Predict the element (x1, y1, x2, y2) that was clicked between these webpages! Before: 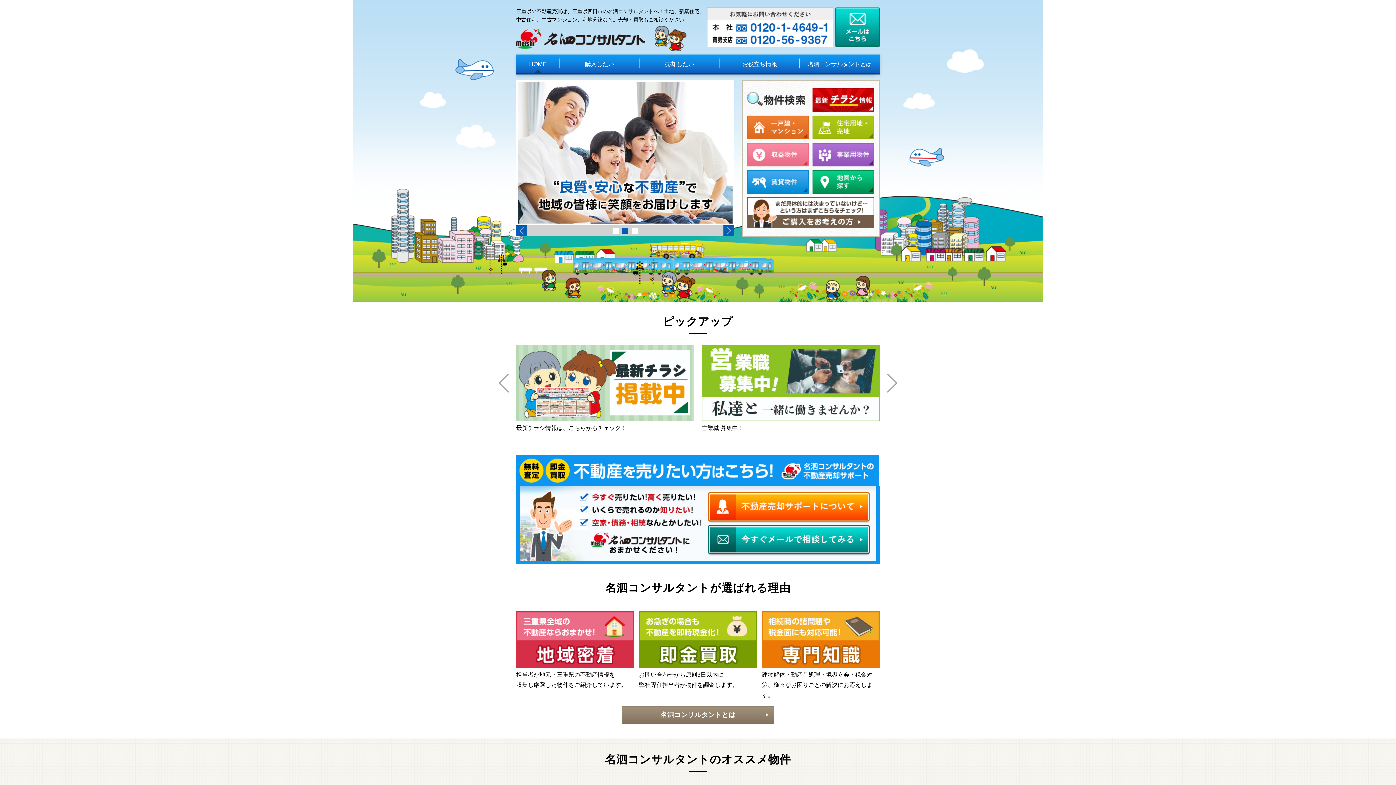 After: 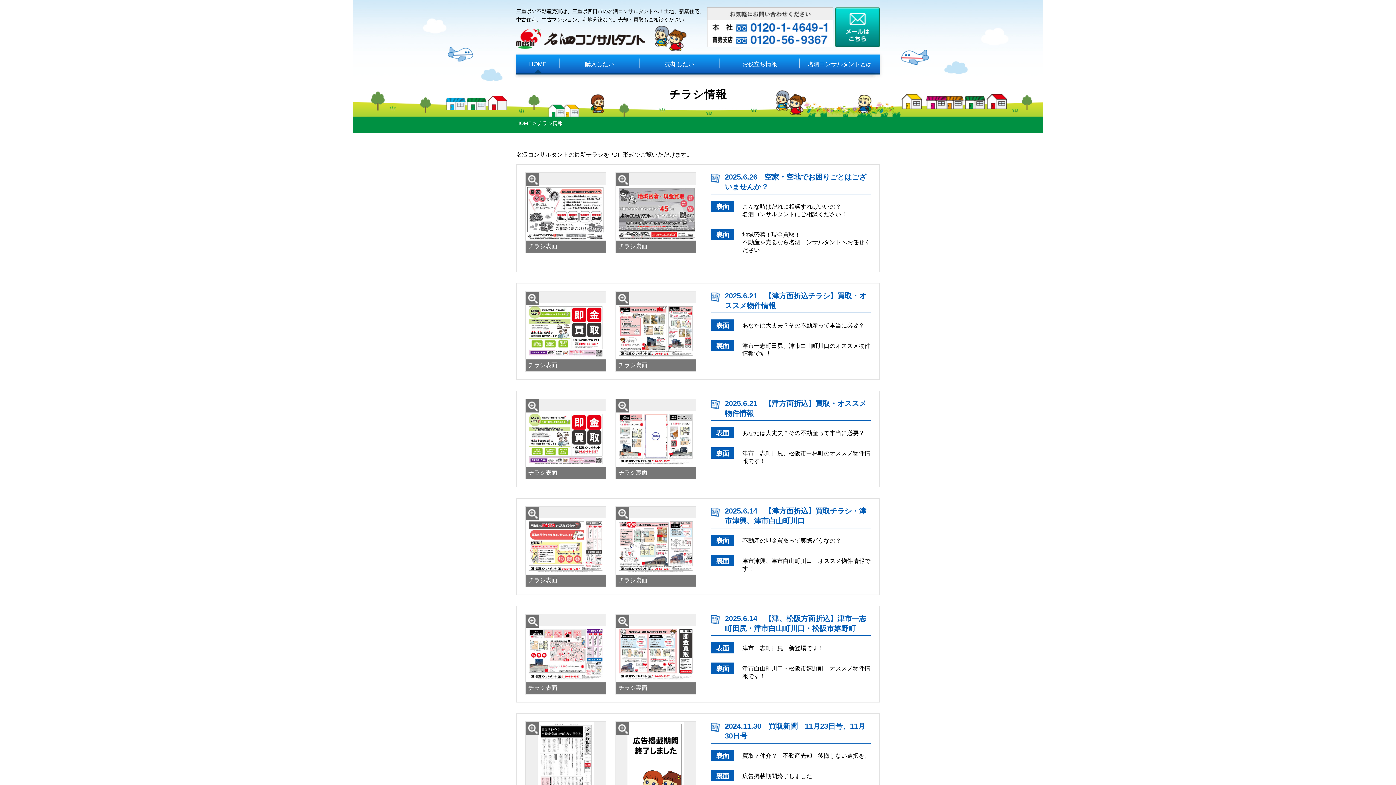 Action: bbox: (812, 88, 874, 112)